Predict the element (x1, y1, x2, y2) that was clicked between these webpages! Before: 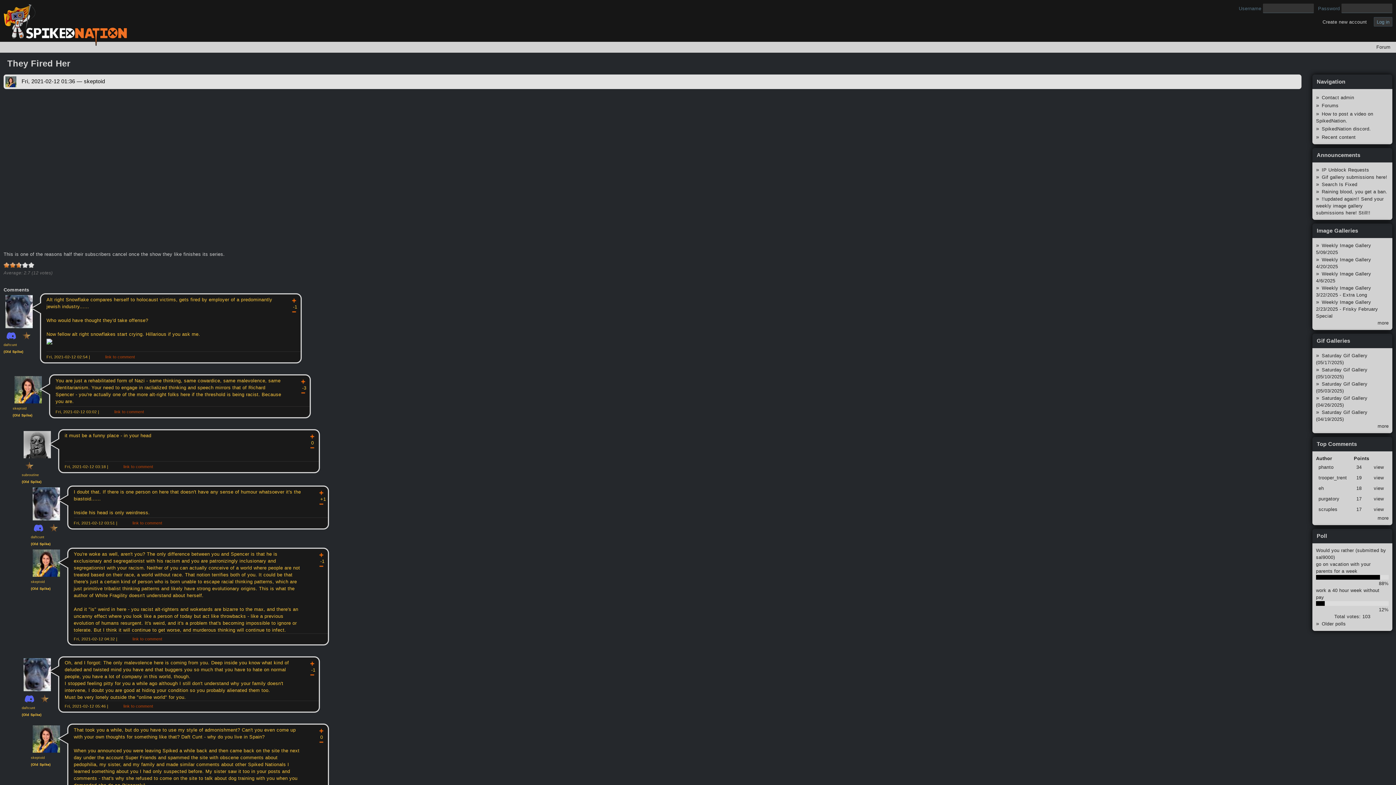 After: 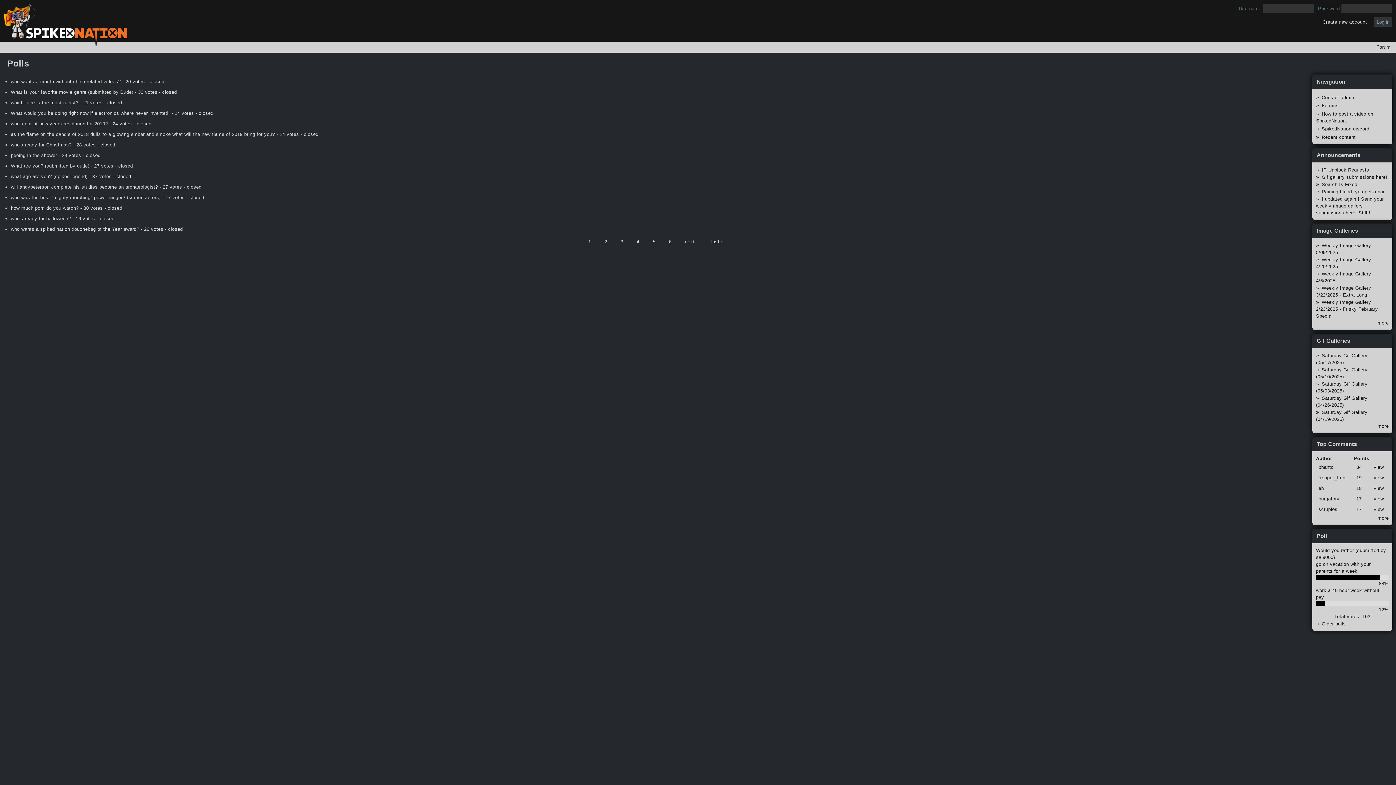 Action: bbox: (1322, 621, 1346, 626) label: Older polls